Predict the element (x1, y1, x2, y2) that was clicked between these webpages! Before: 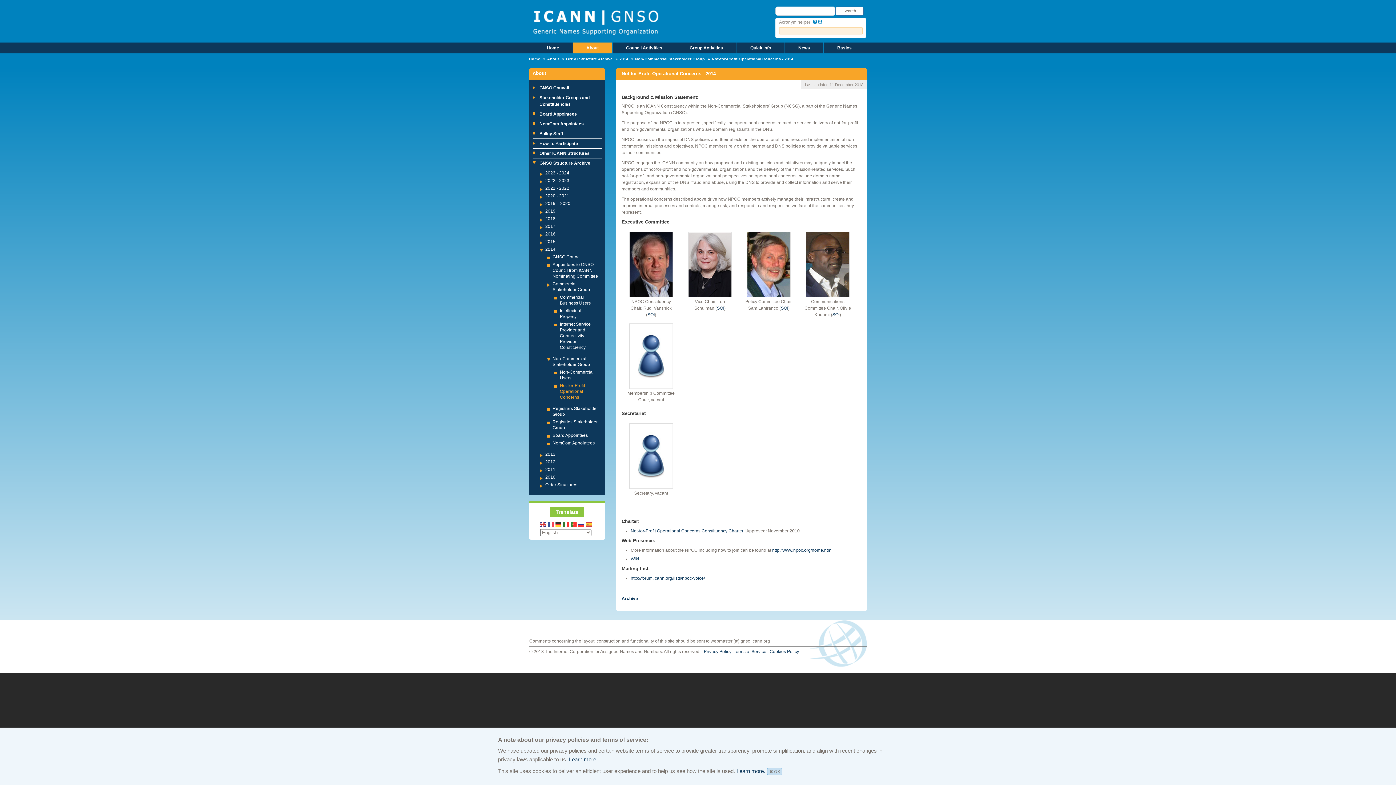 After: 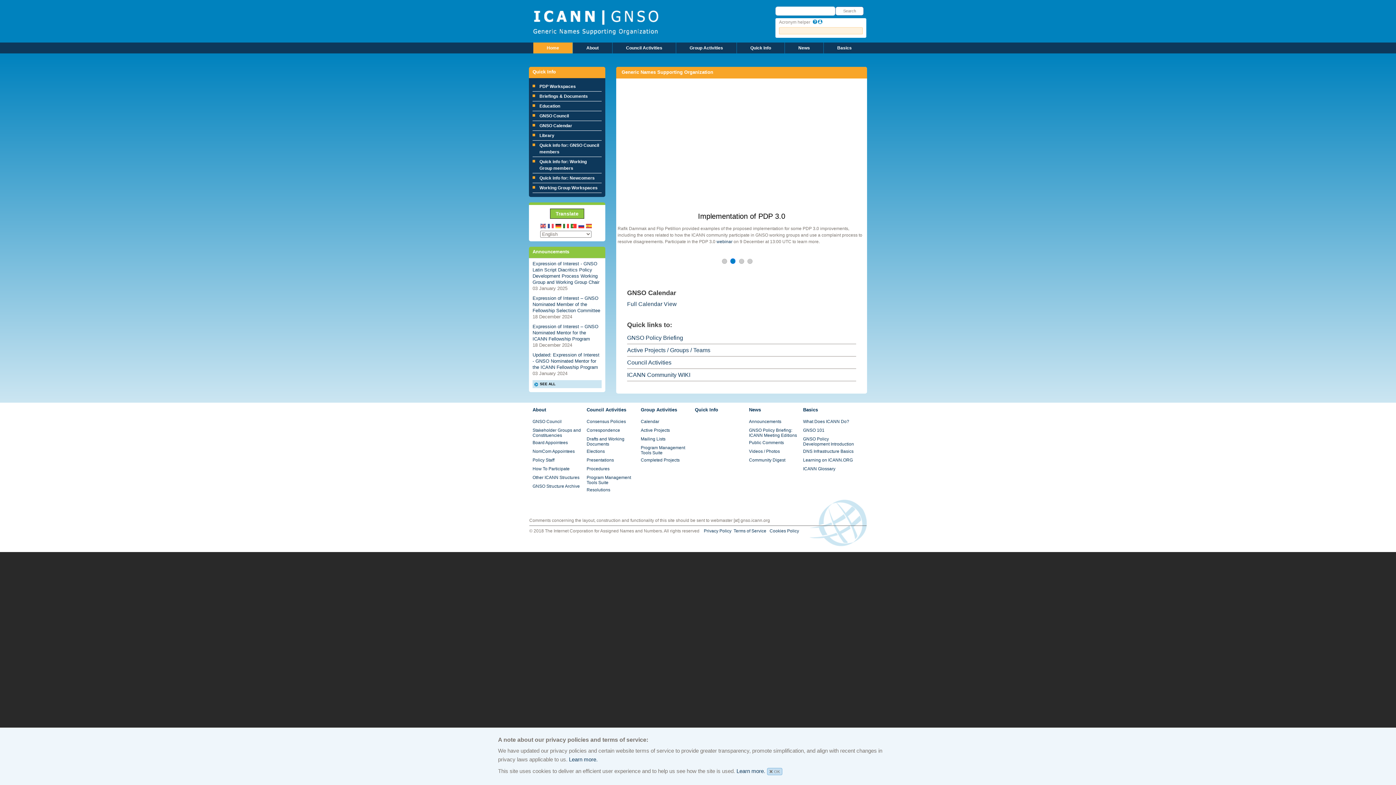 Action: label: Home bbox: (533, 42, 572, 53)